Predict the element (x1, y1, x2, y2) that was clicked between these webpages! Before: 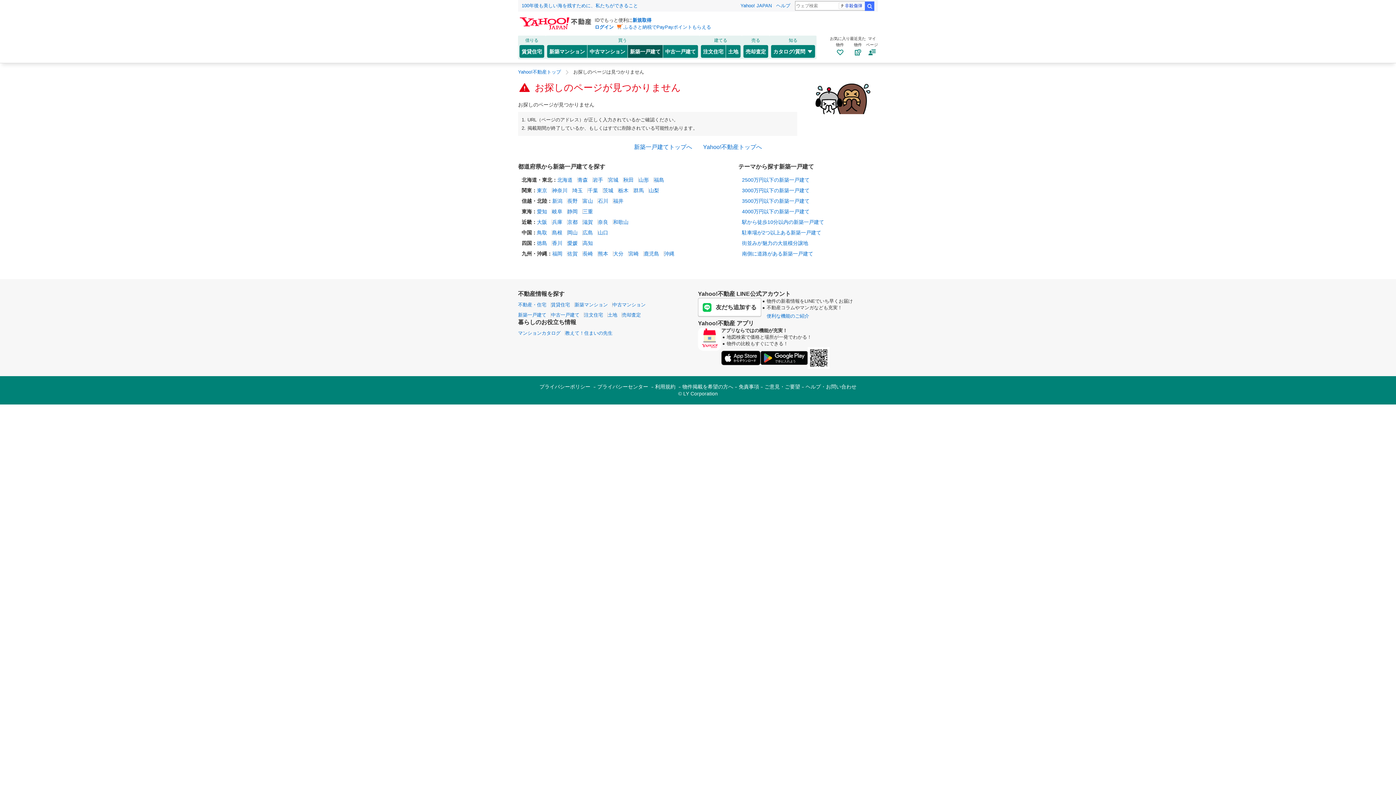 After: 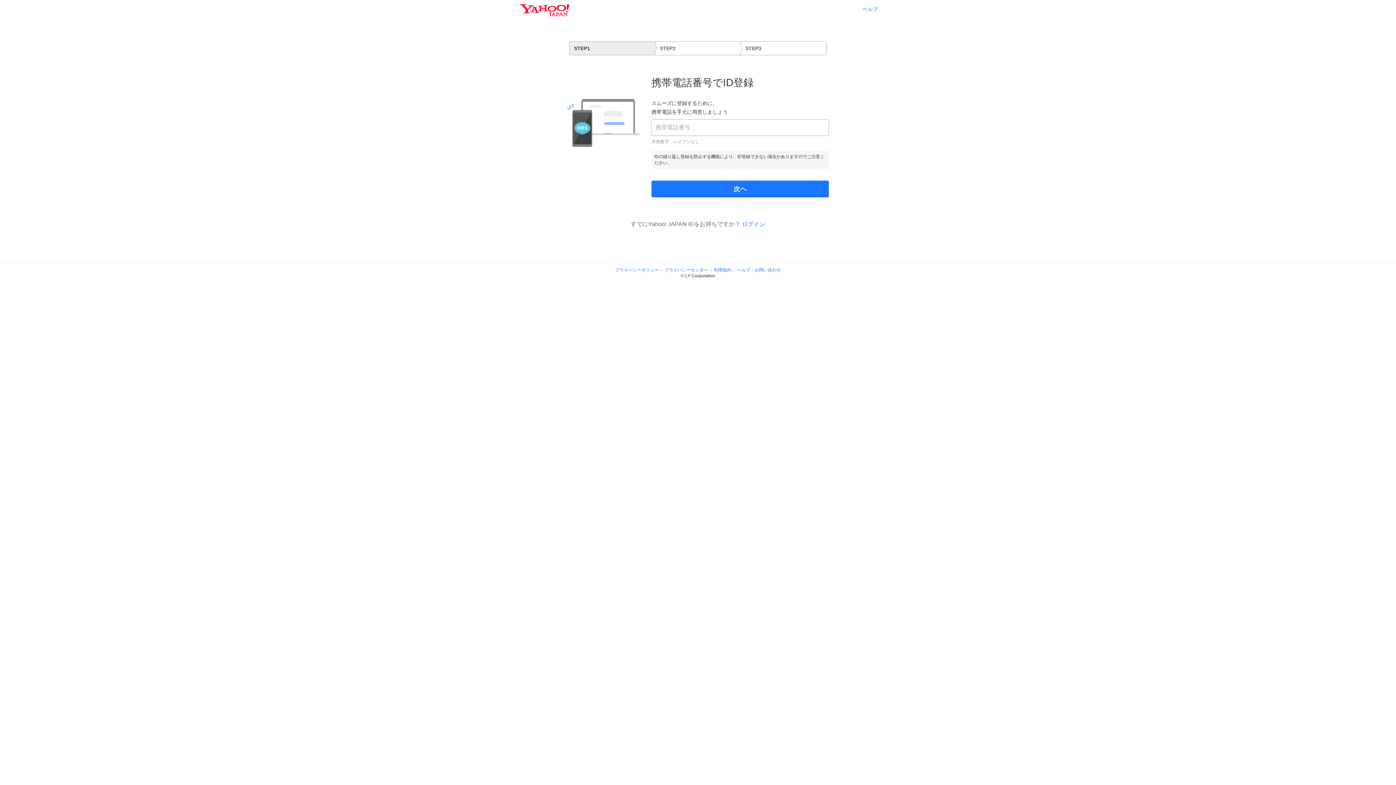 Action: bbox: (632, 17, 651, 22) label: 新規取得